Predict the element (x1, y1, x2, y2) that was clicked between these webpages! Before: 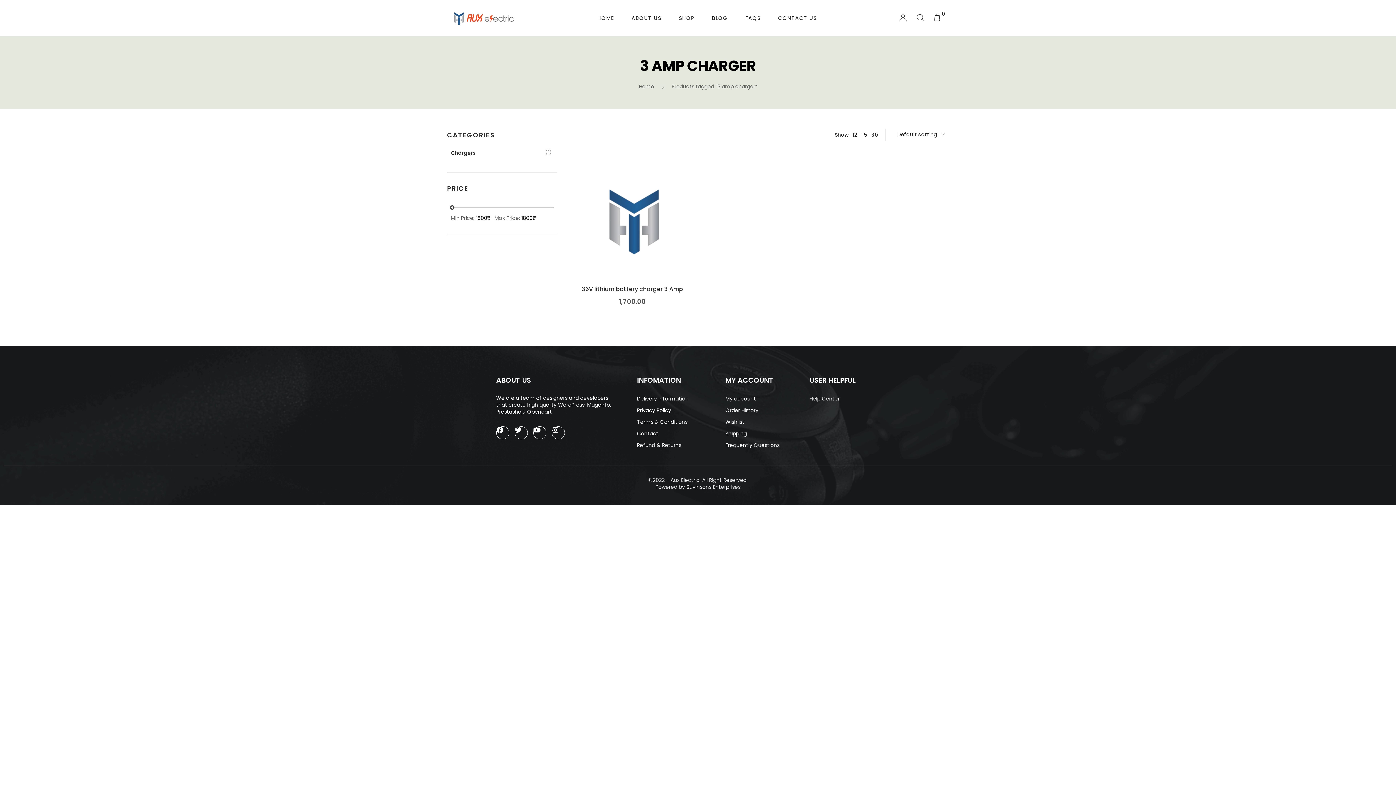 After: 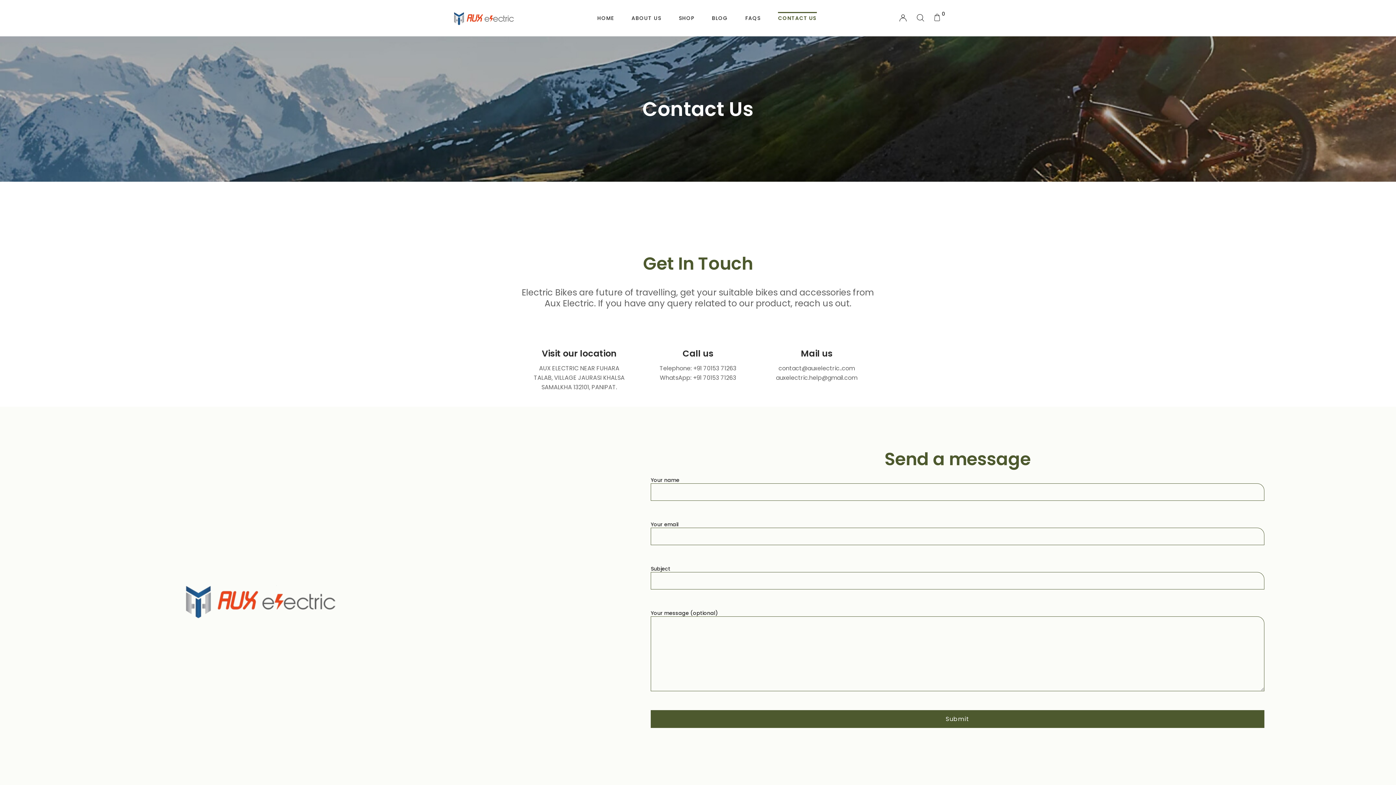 Action: label: CONTACT US bbox: (778, 12, 817, 24)